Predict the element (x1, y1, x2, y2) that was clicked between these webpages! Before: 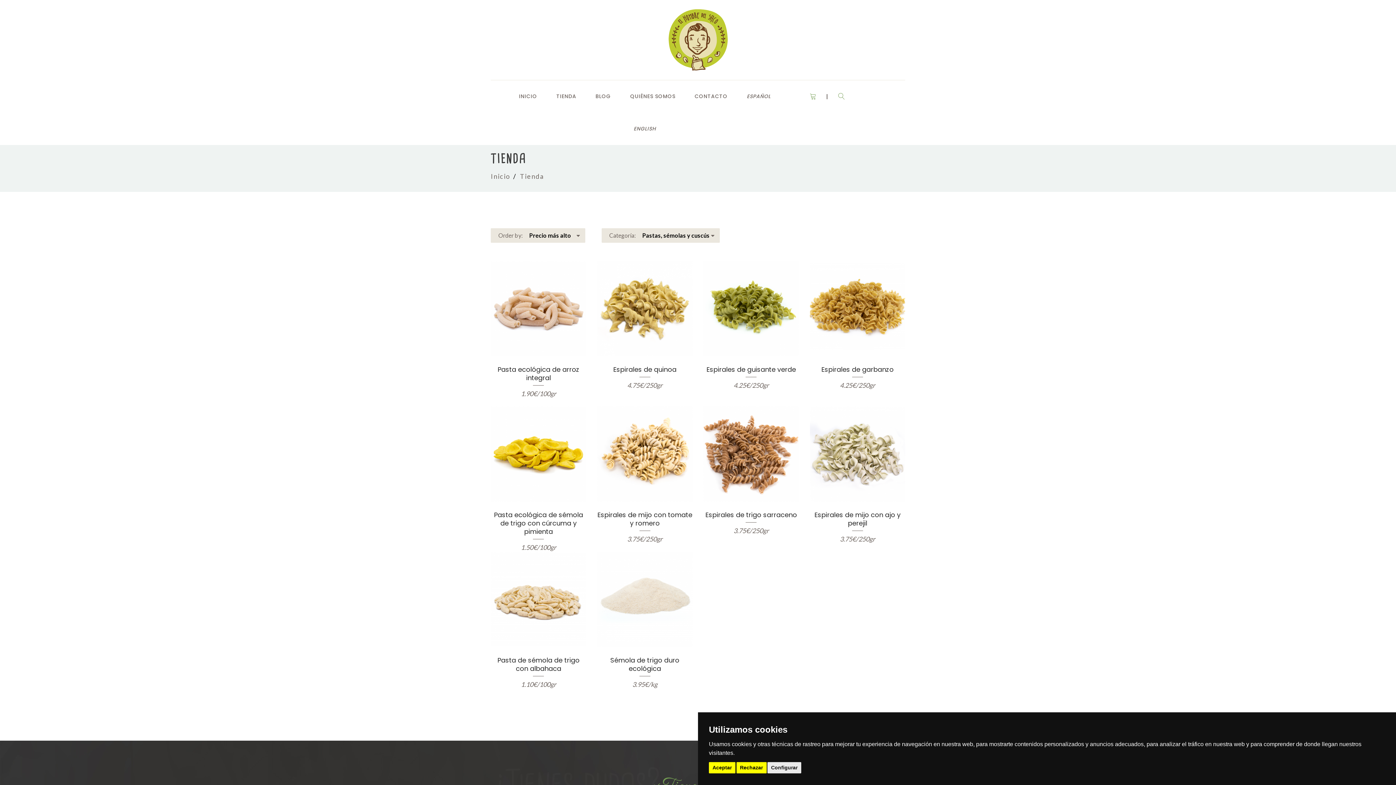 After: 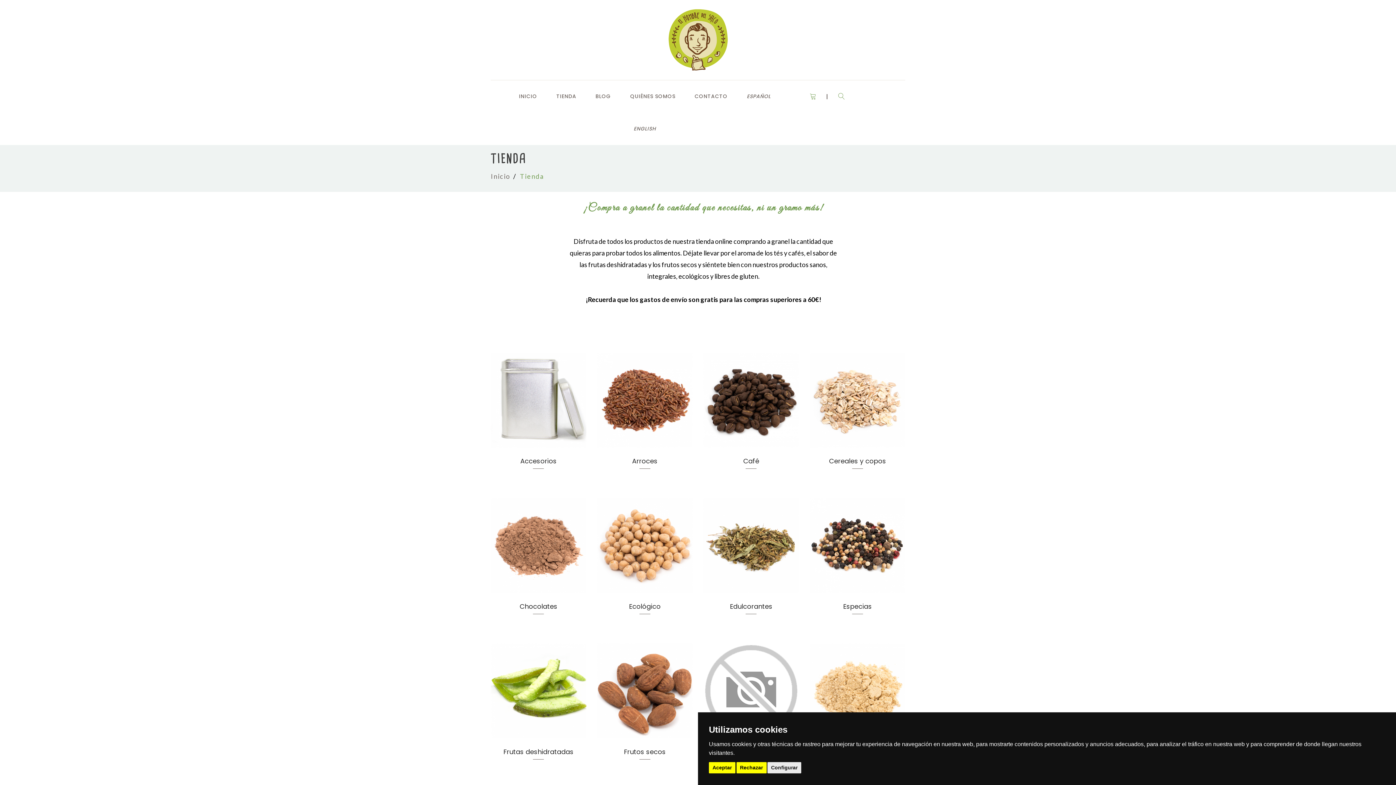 Action: bbox: (520, 172, 544, 180) label: Tienda